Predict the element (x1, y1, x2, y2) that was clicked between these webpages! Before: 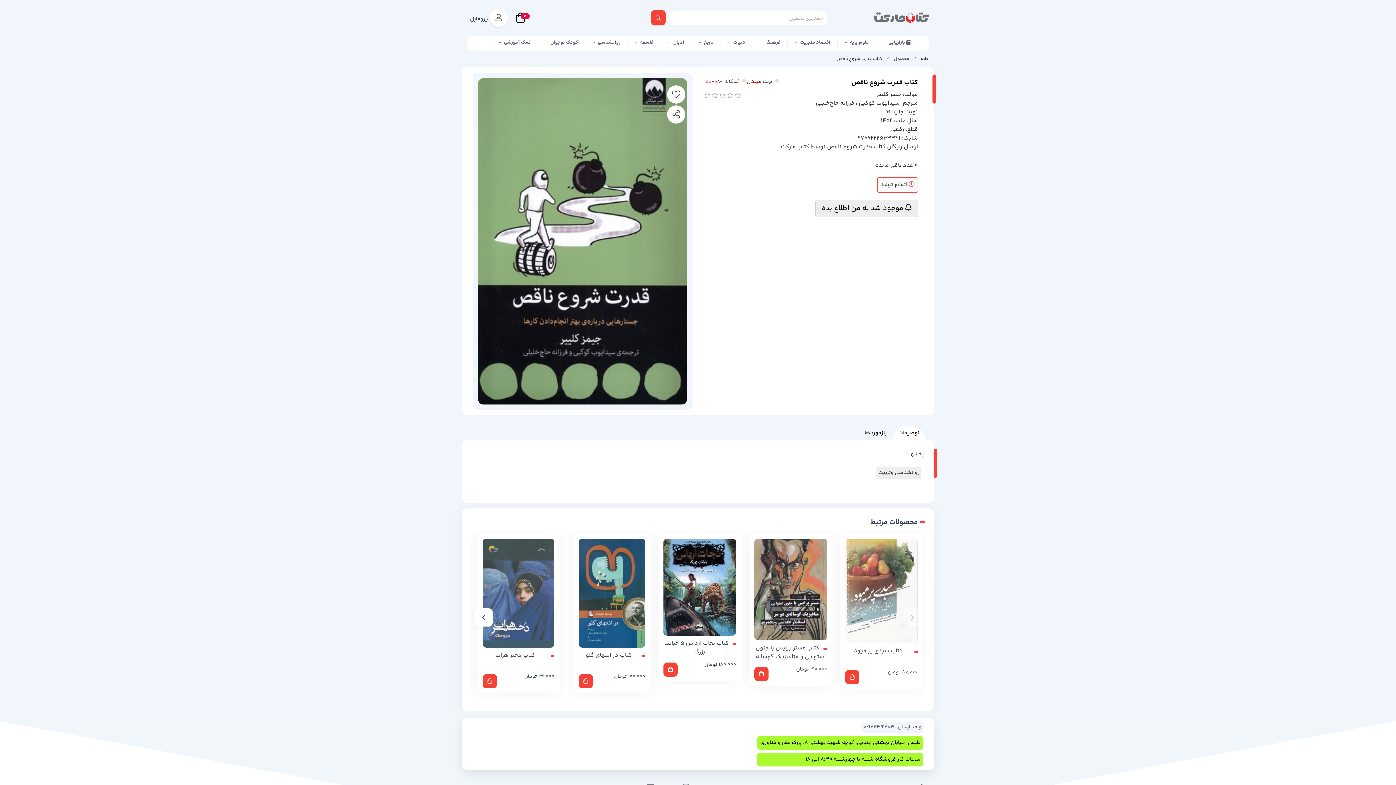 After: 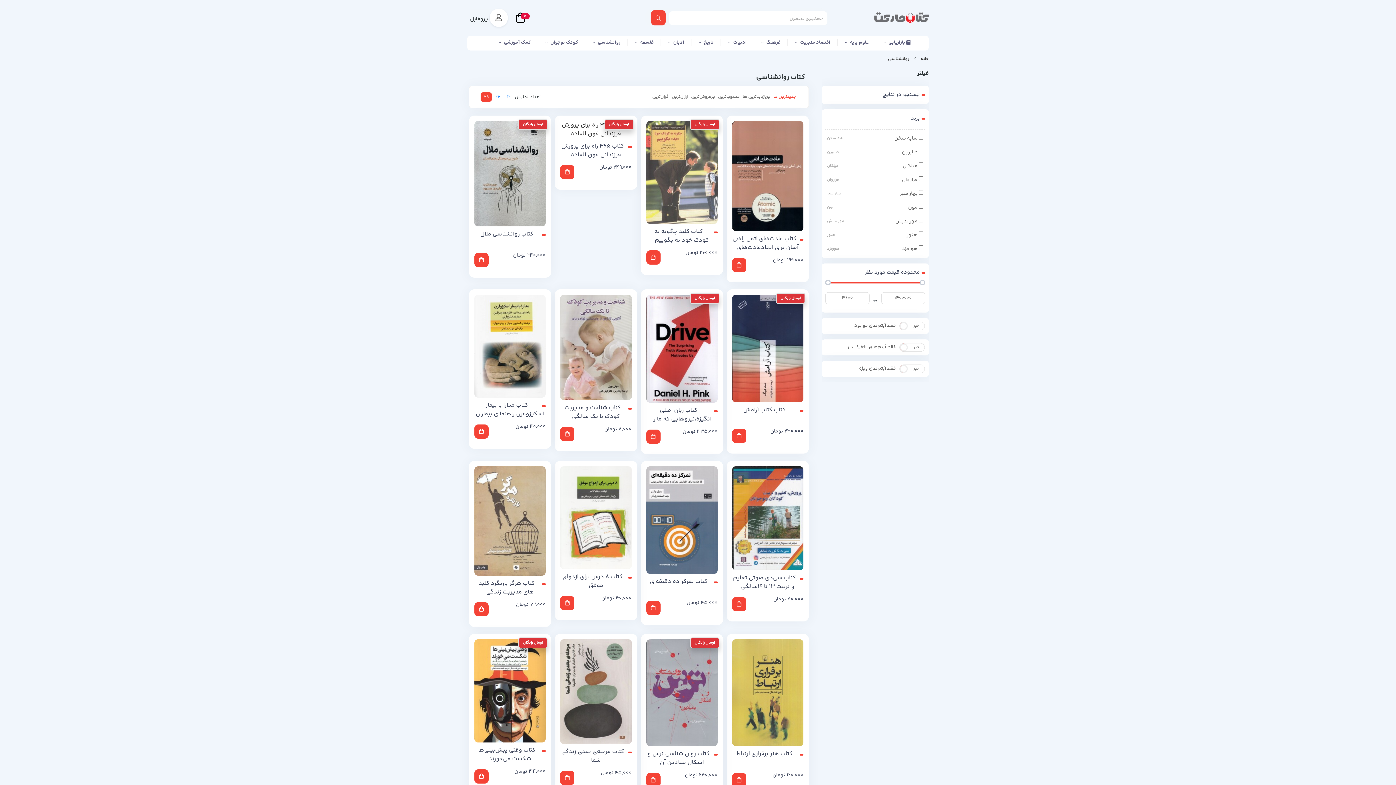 Action: bbox: (585, 35, 628, 49) label: روانشناسی